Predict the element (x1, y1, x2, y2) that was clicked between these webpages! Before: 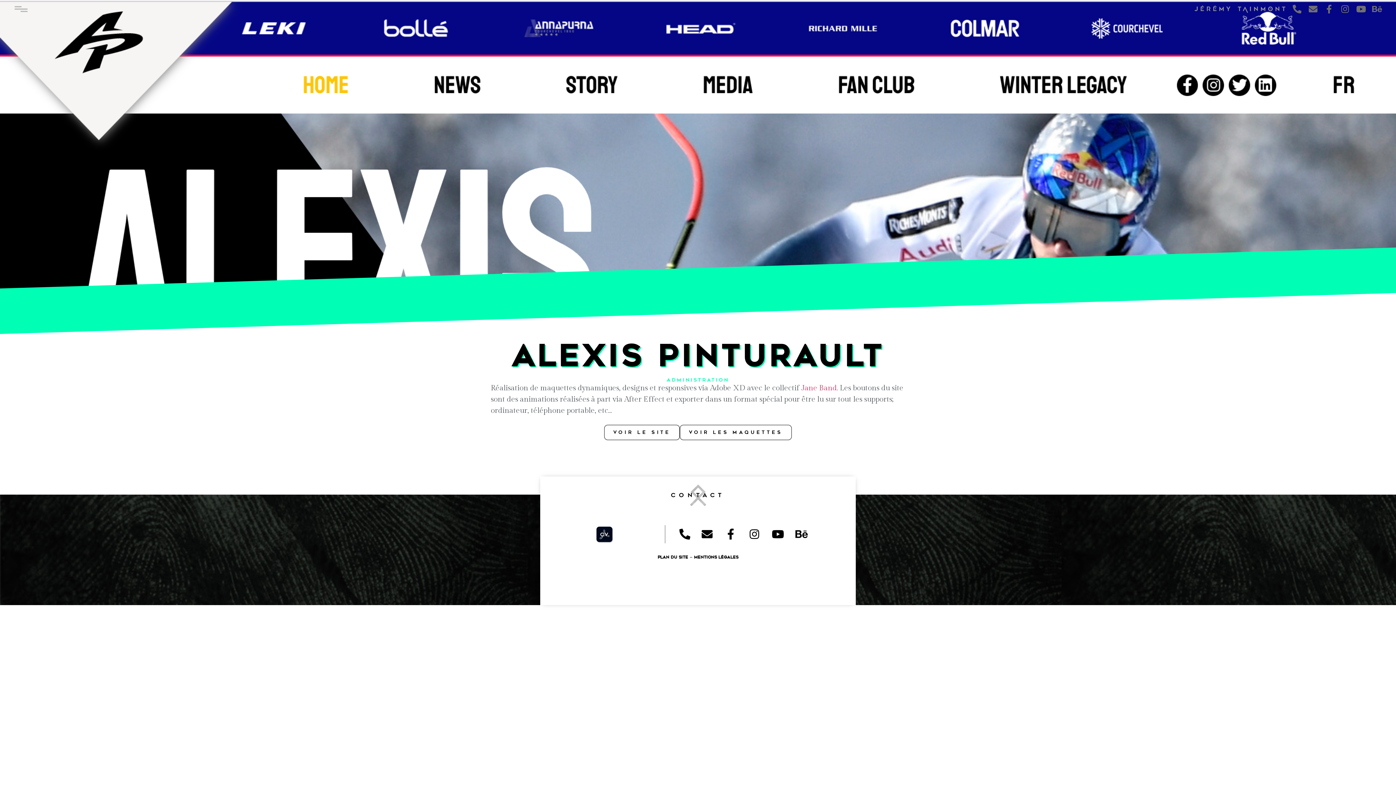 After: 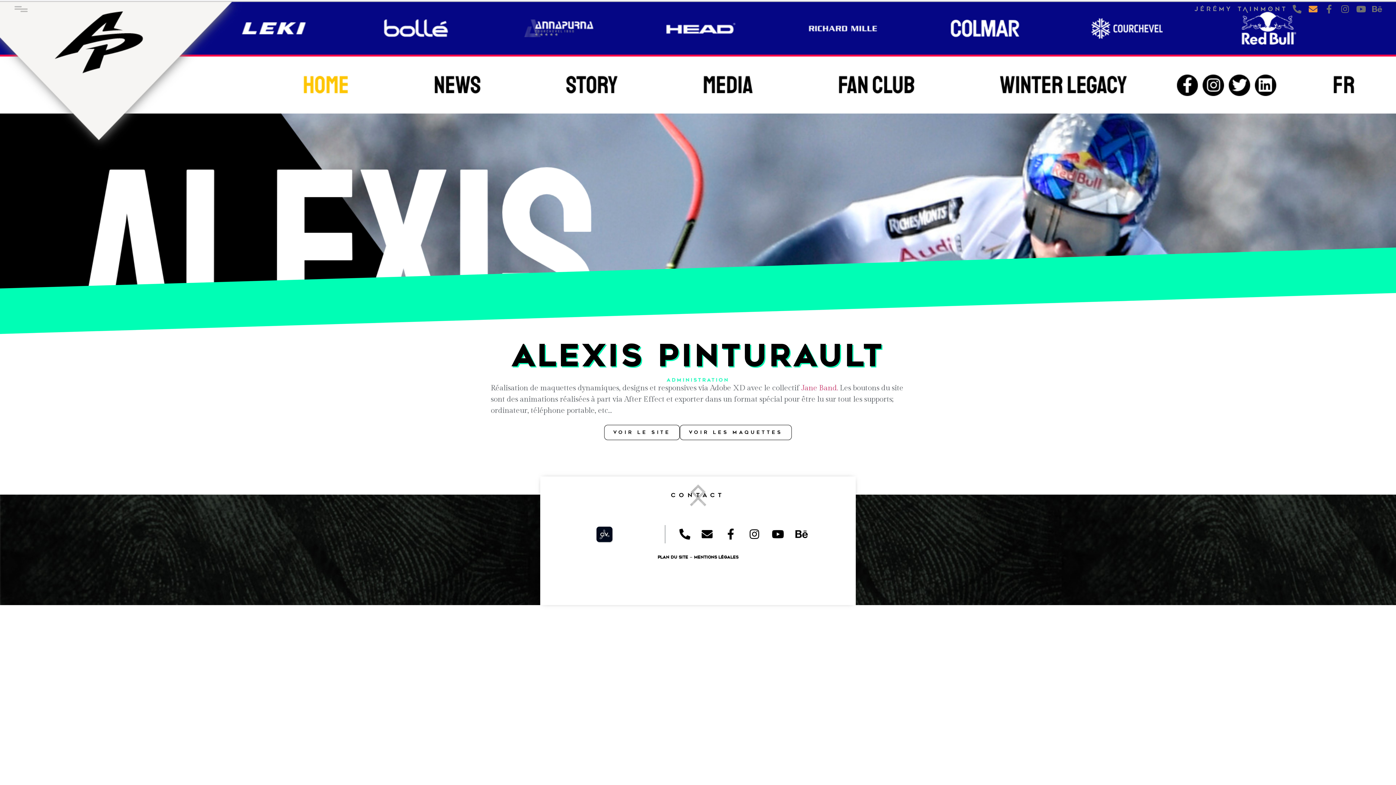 Action: bbox: (1309, 4, 1317, 13)